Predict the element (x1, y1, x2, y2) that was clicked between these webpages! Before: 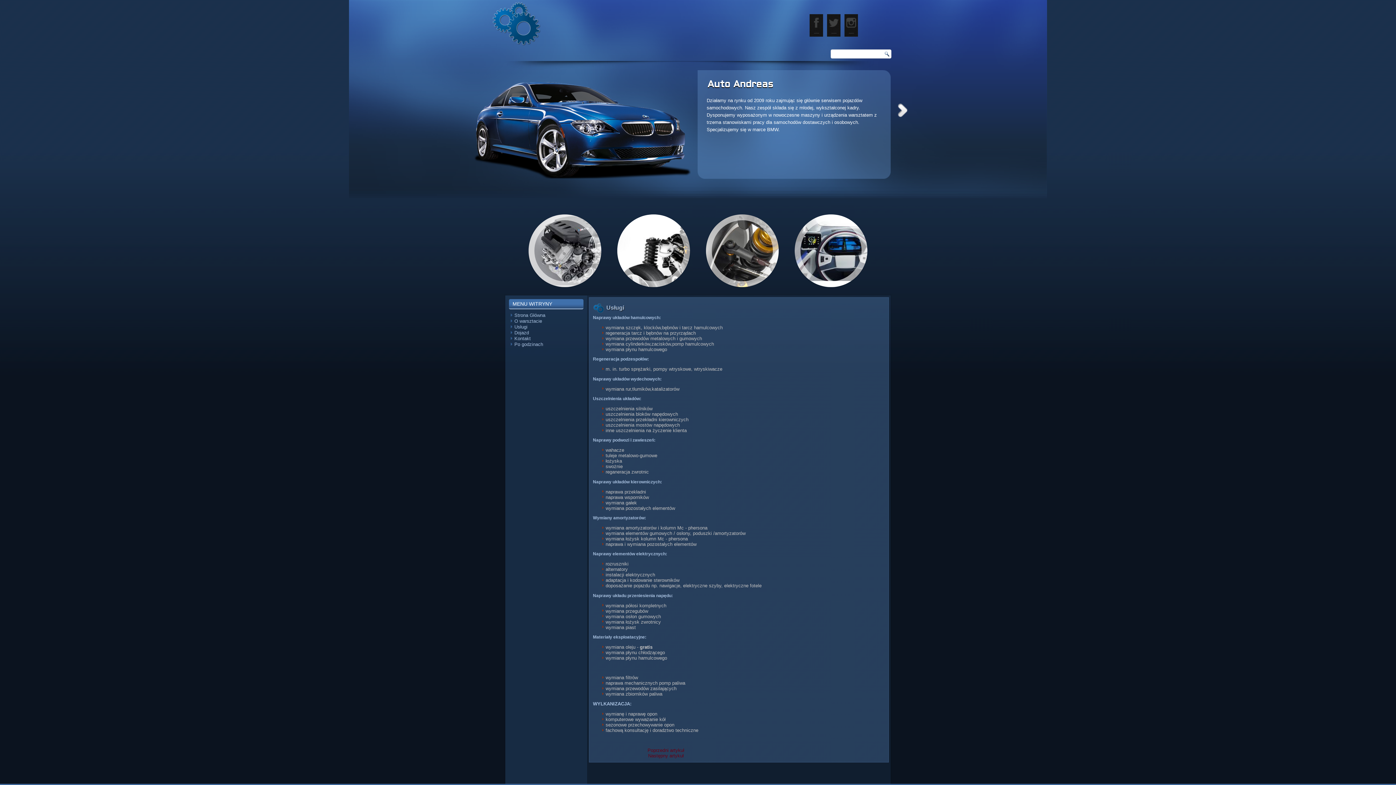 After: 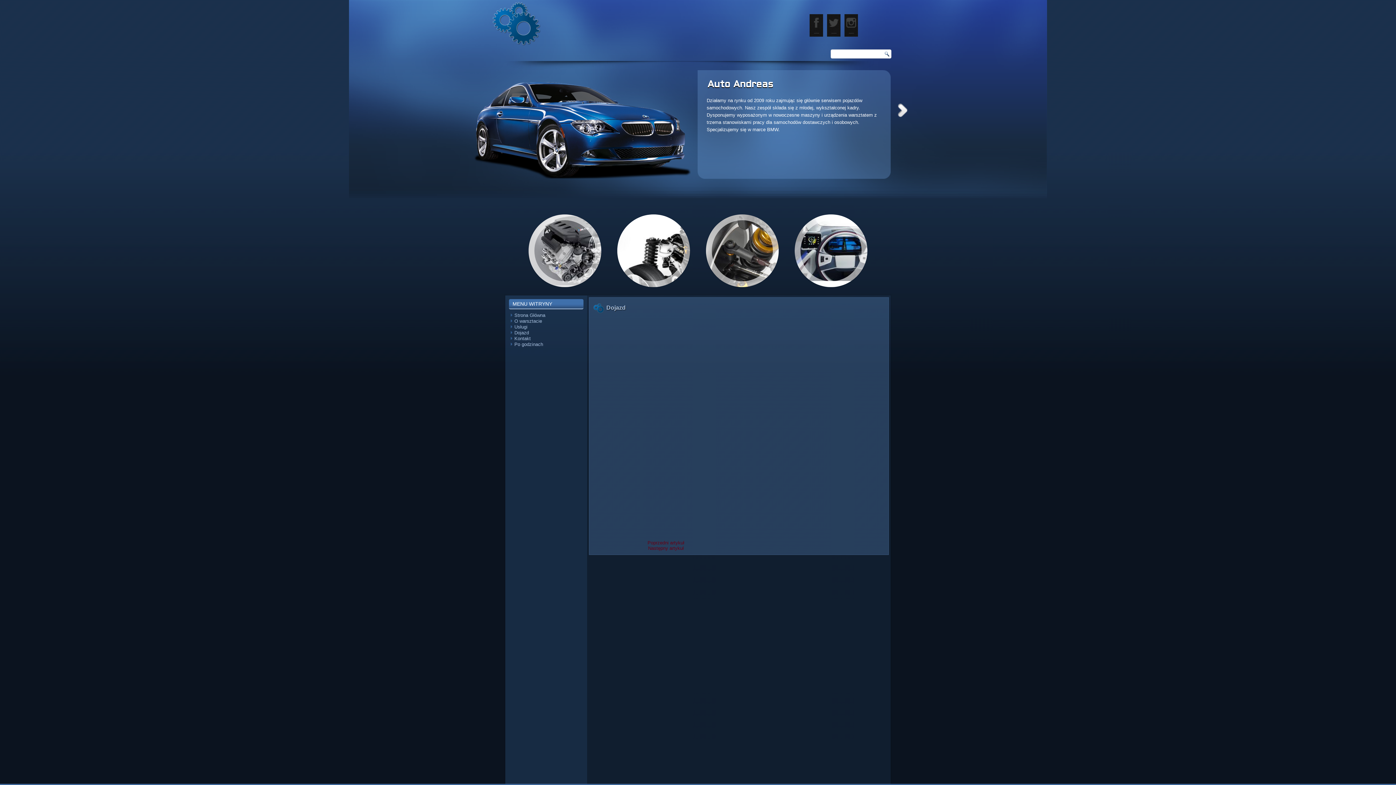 Action: bbox: (647, 748, 684, 753) label: Poprzedni artykuł